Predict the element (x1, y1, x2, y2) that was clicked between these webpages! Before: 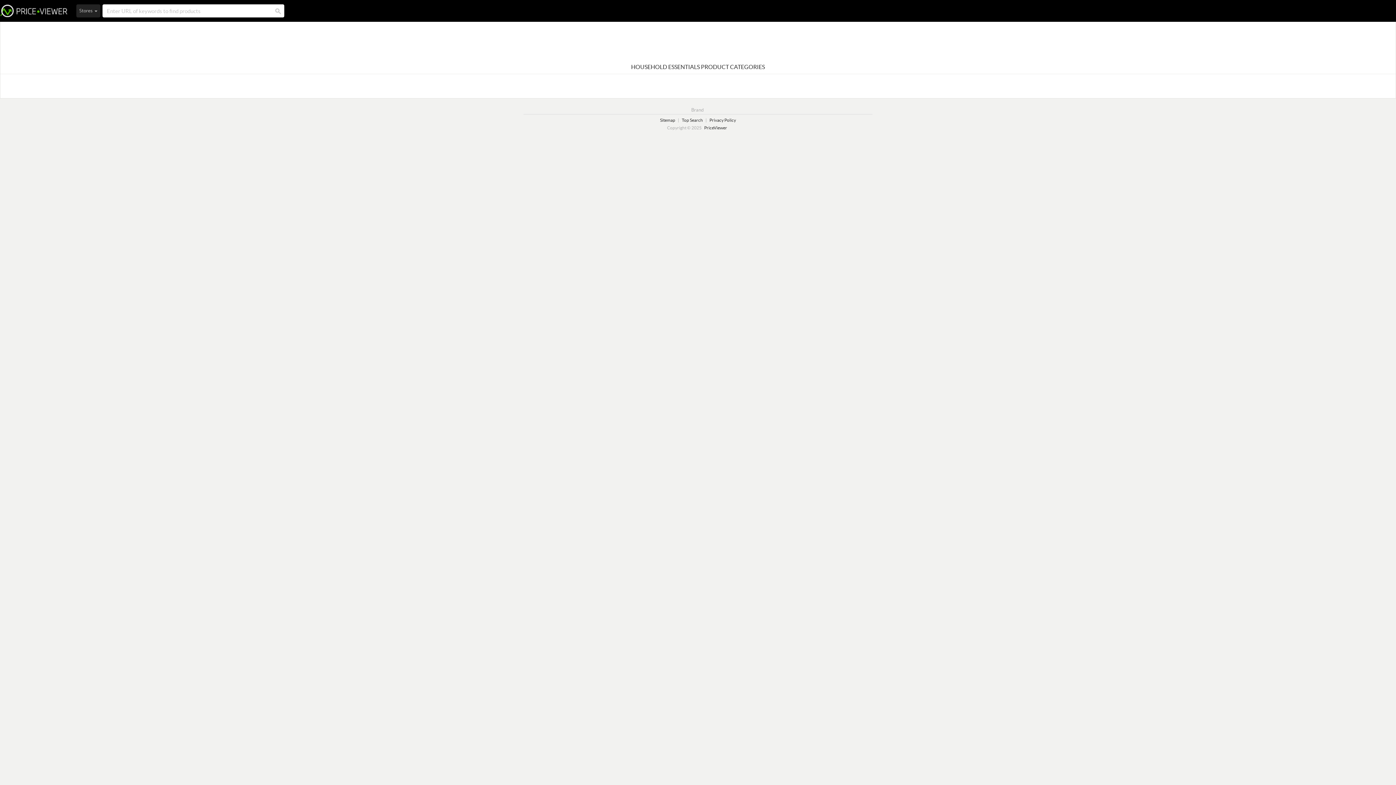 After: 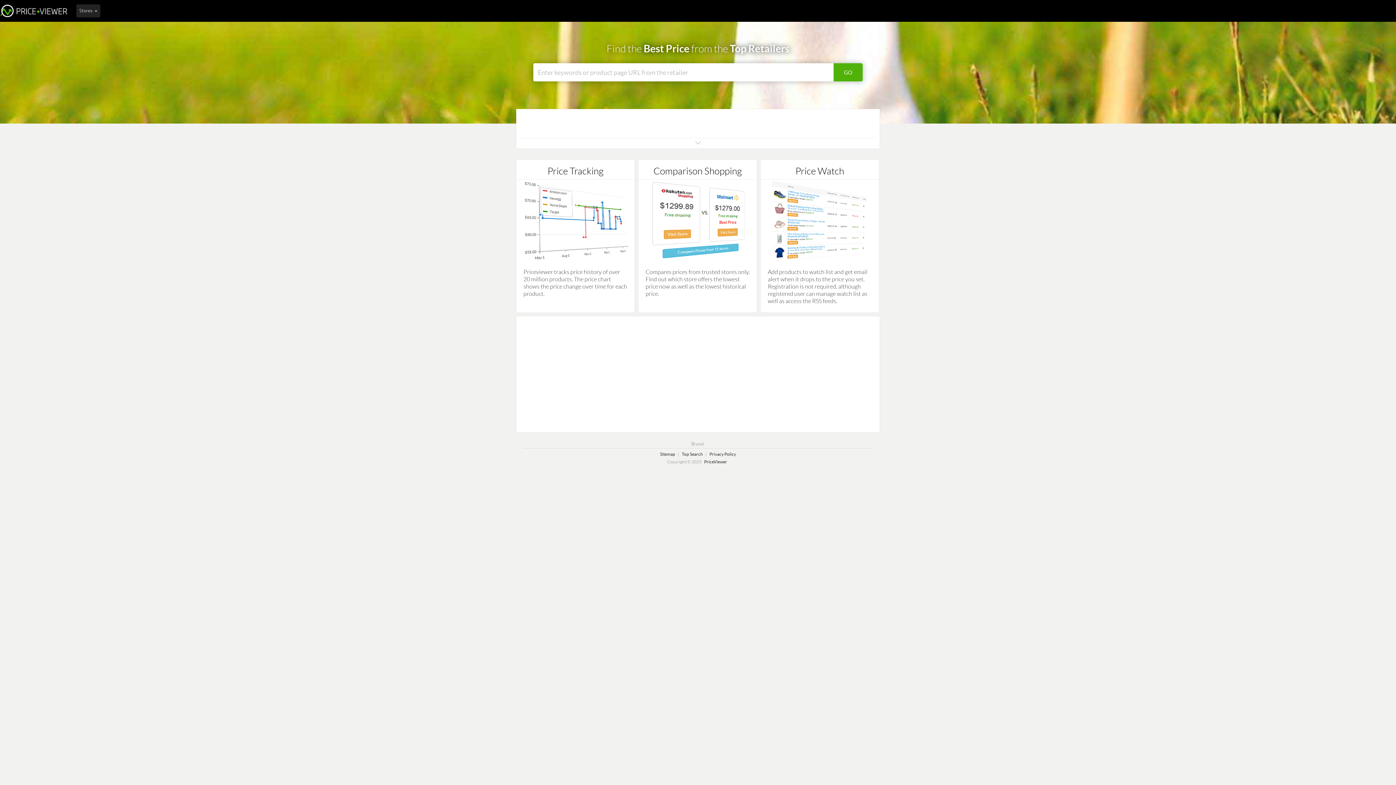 Action: bbox: (702, 125, 729, 130) label: PriceViewer